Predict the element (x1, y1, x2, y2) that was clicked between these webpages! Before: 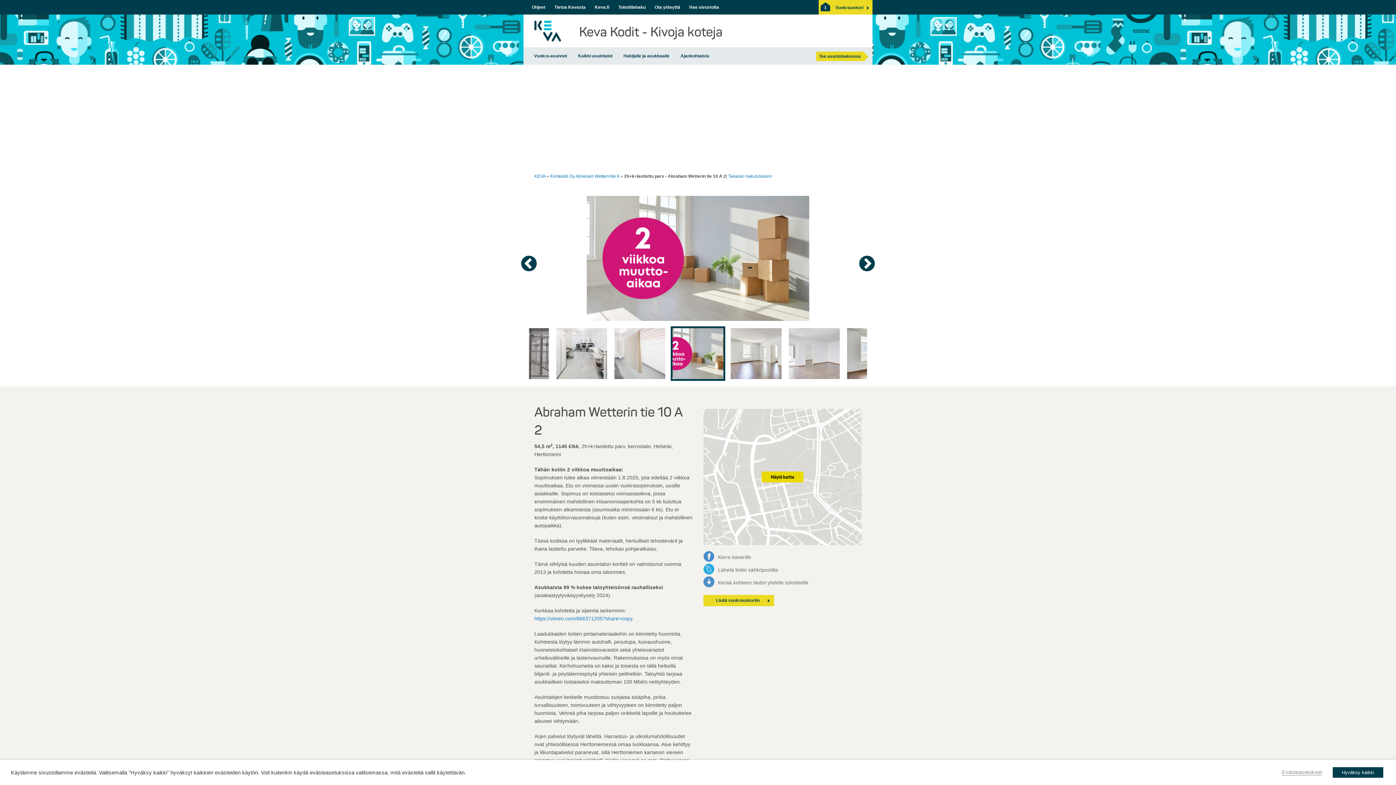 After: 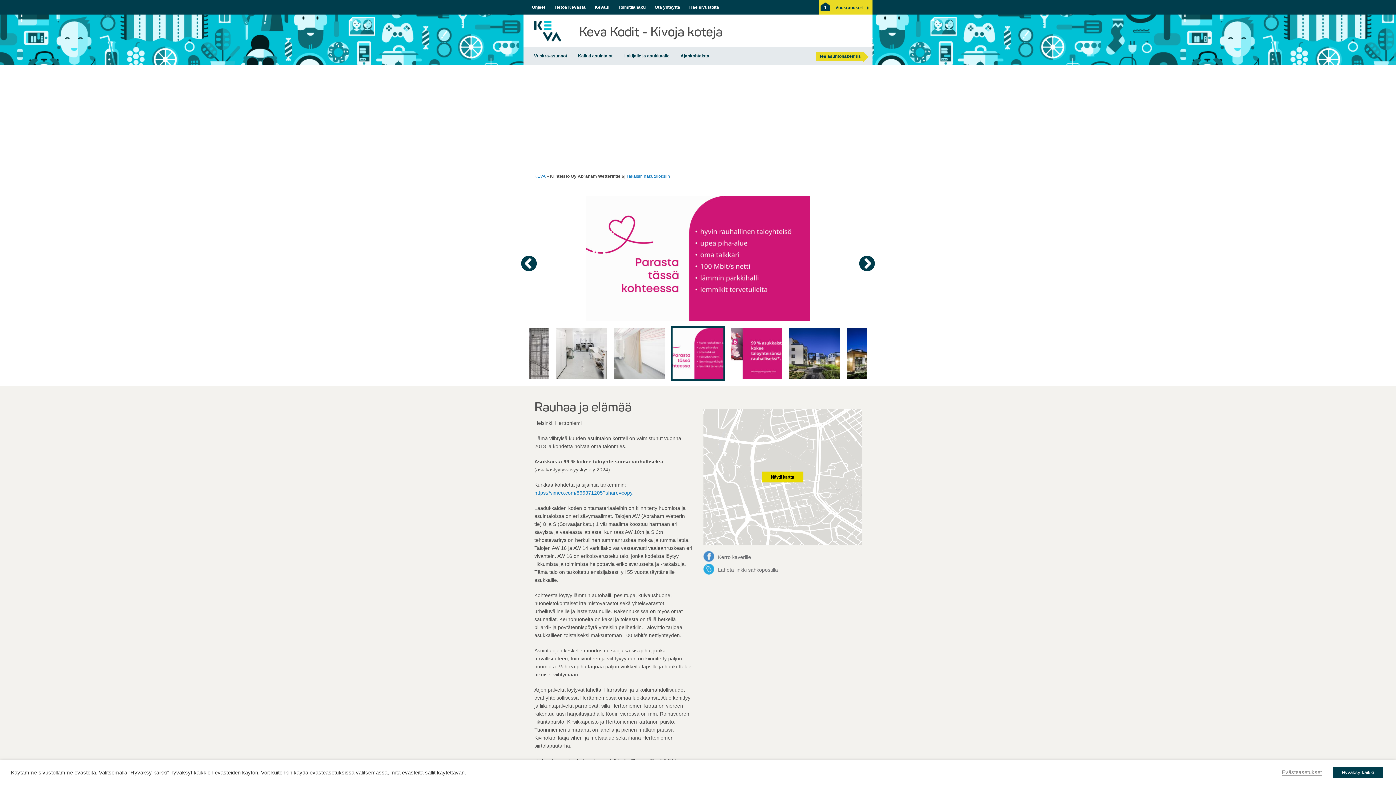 Action: bbox: (550, 173, 619, 178) label: Kiinteistö Oy Abraham Wetterintie 6